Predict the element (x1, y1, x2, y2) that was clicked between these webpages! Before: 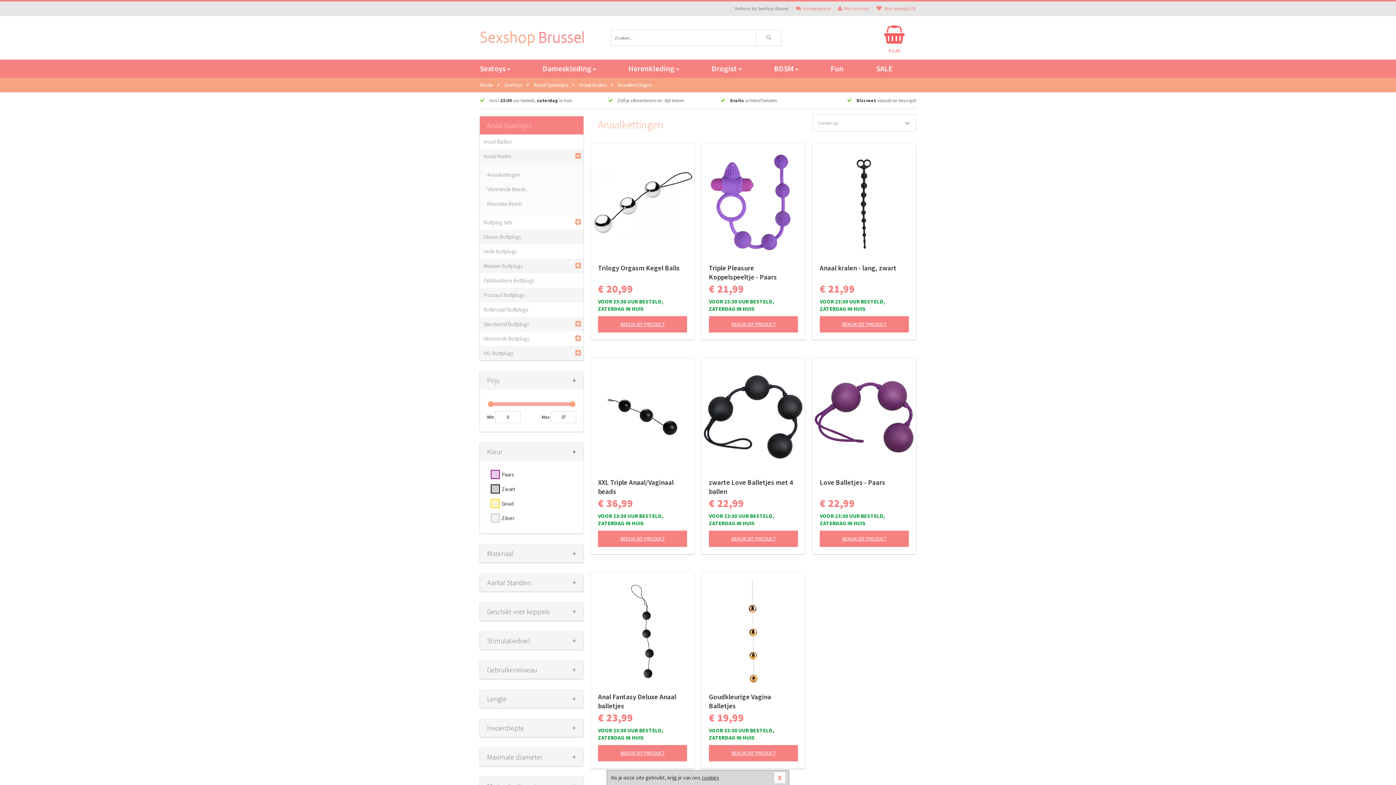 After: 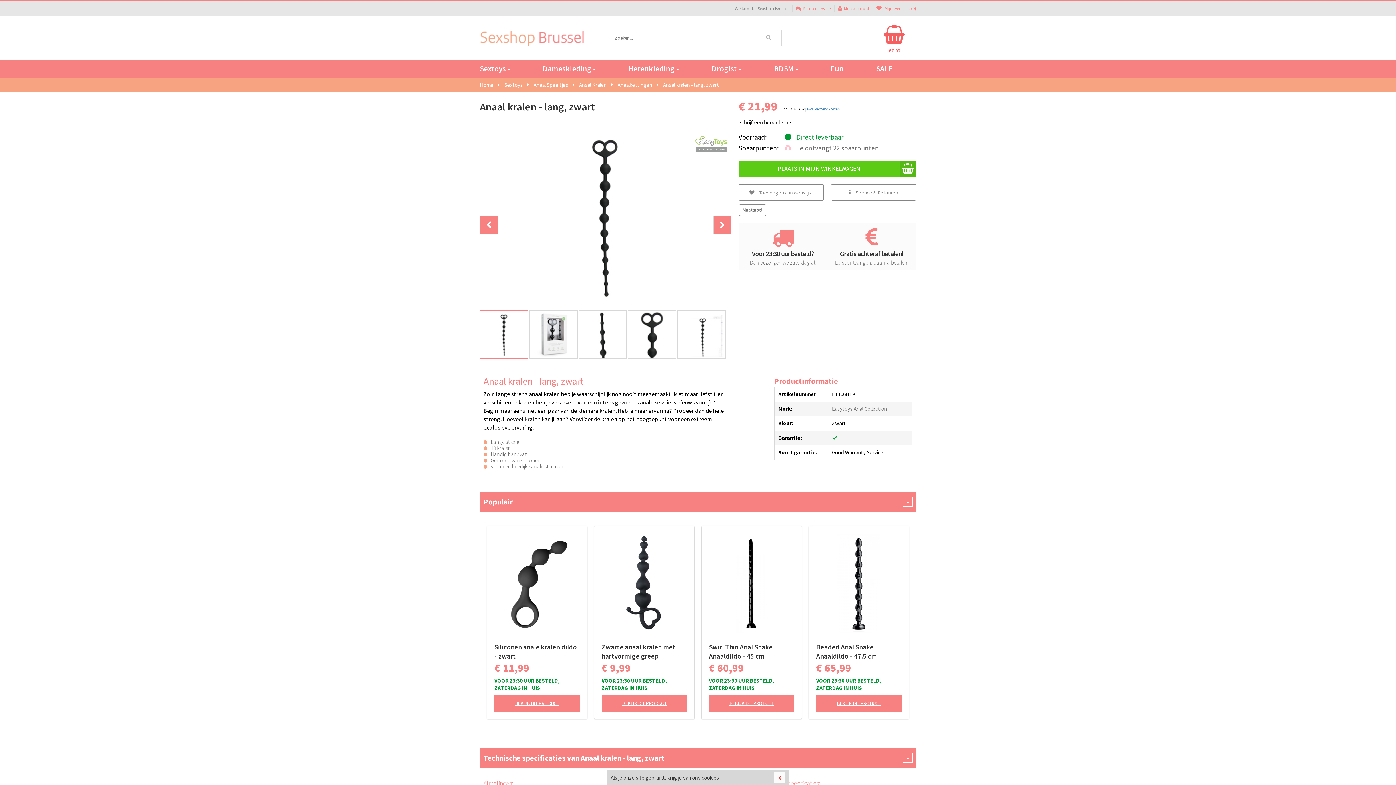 Action: bbox: (812, 150, 916, 254)